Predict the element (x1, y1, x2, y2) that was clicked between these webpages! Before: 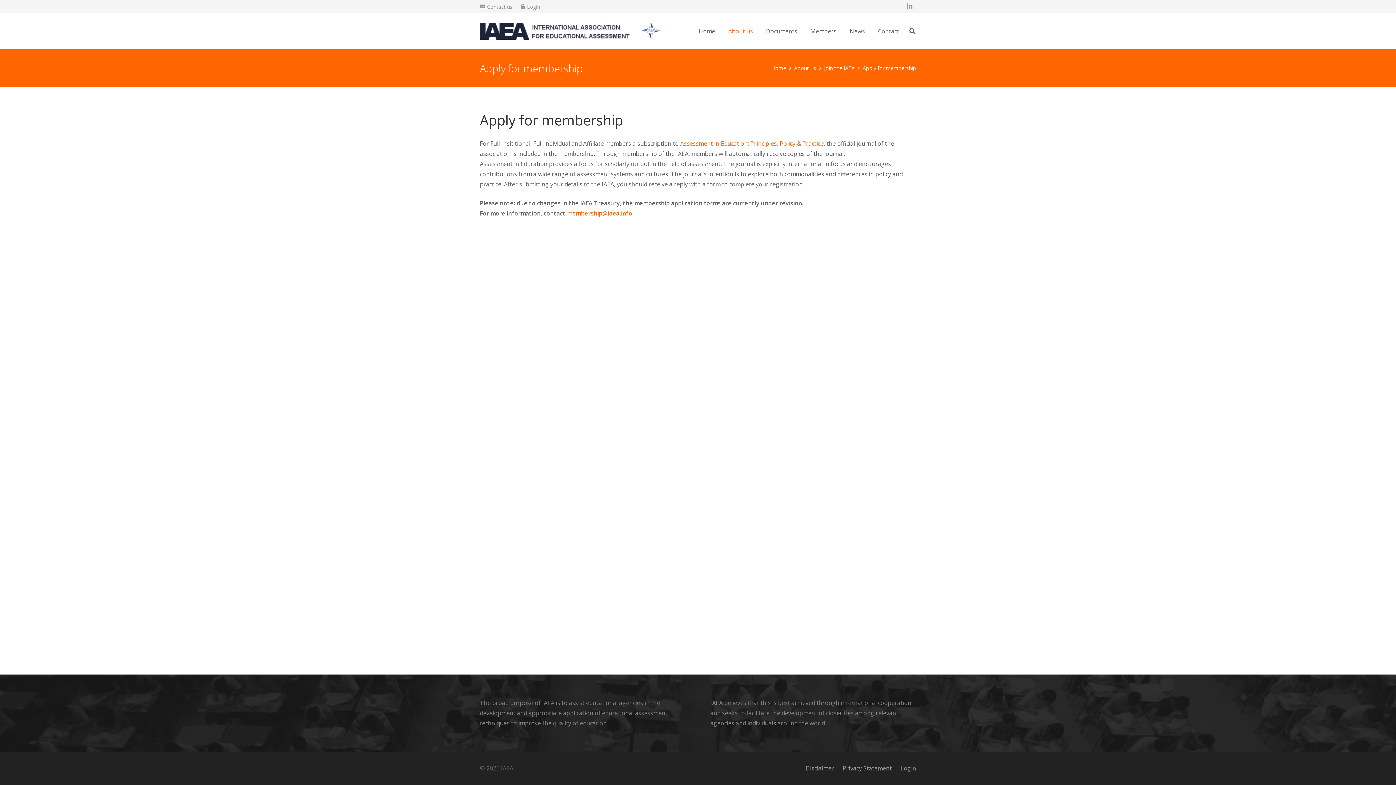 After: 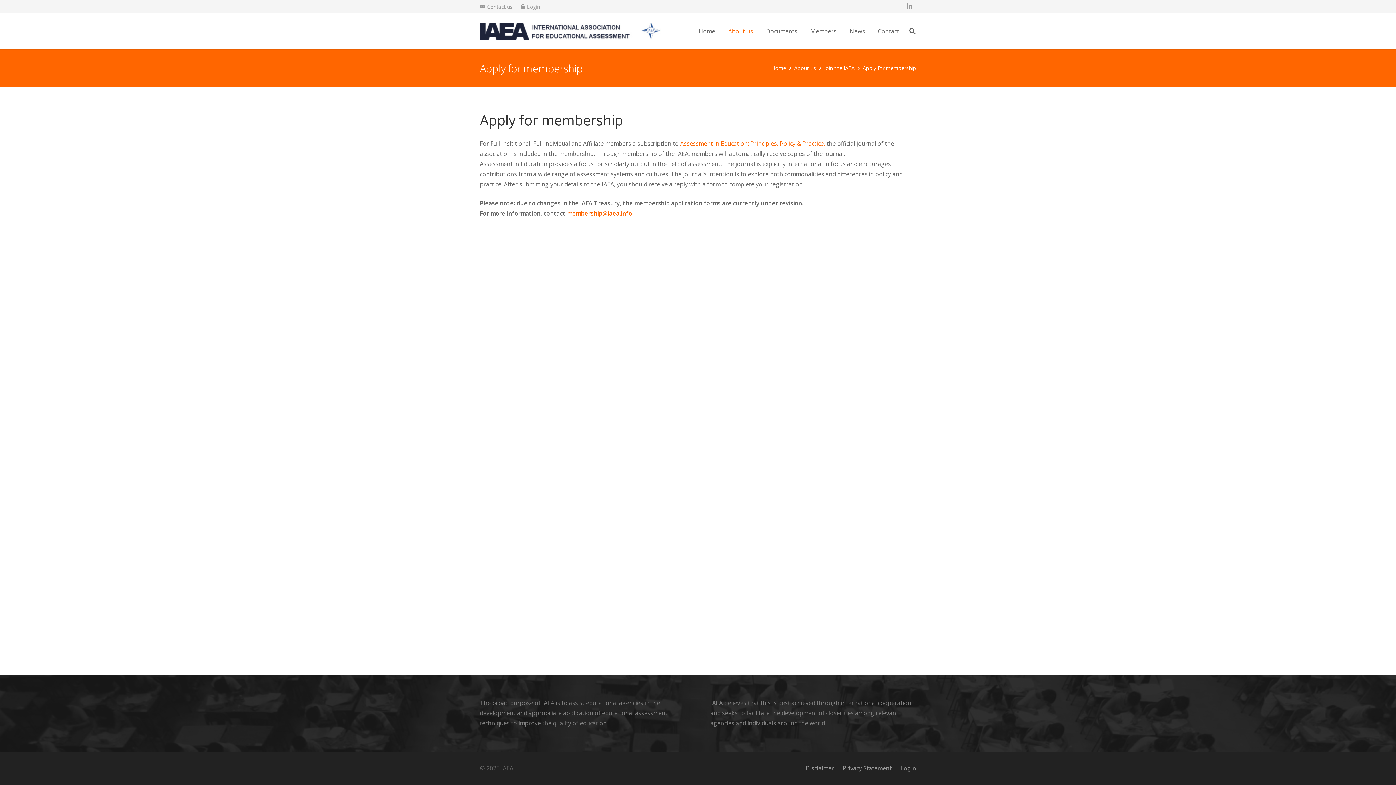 Action: label: Apply for membership bbox: (862, 64, 916, 71)